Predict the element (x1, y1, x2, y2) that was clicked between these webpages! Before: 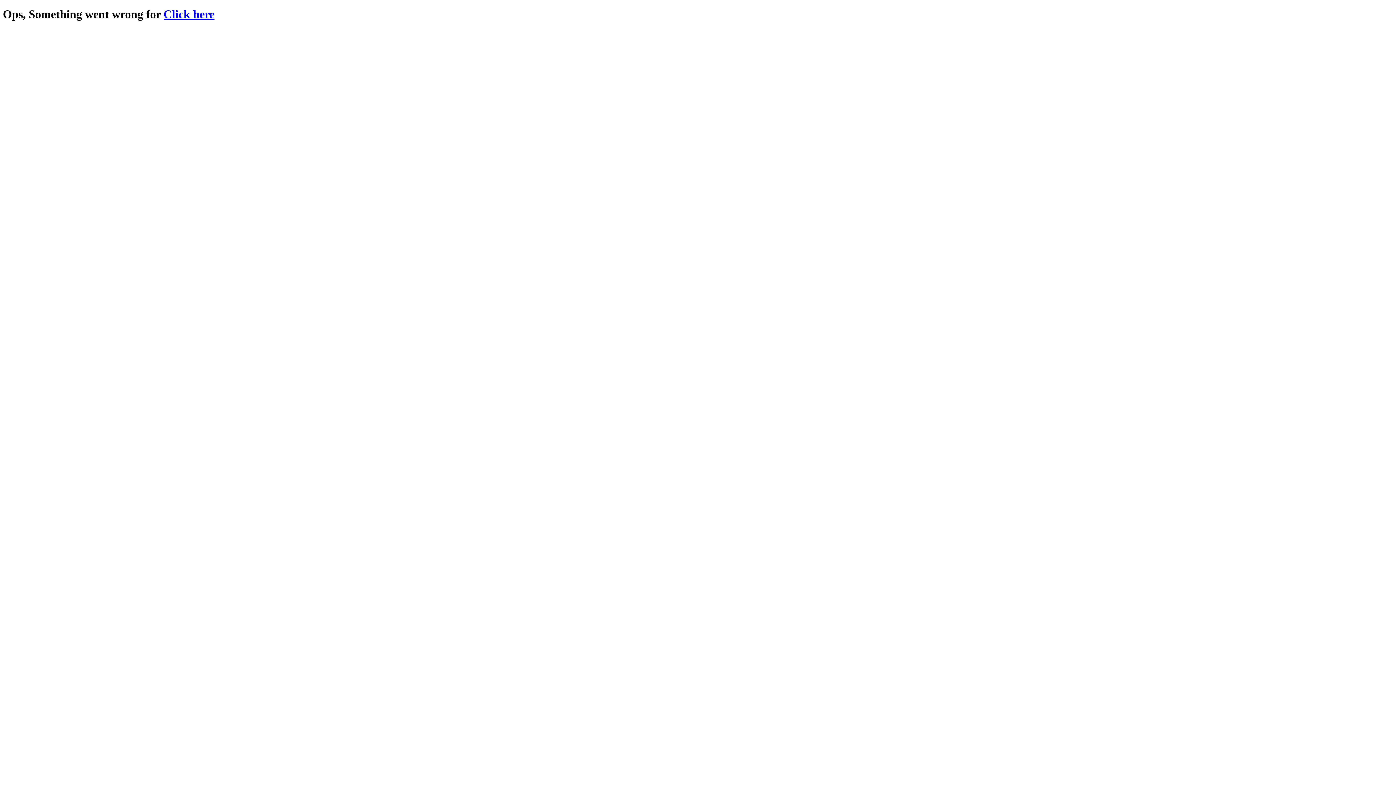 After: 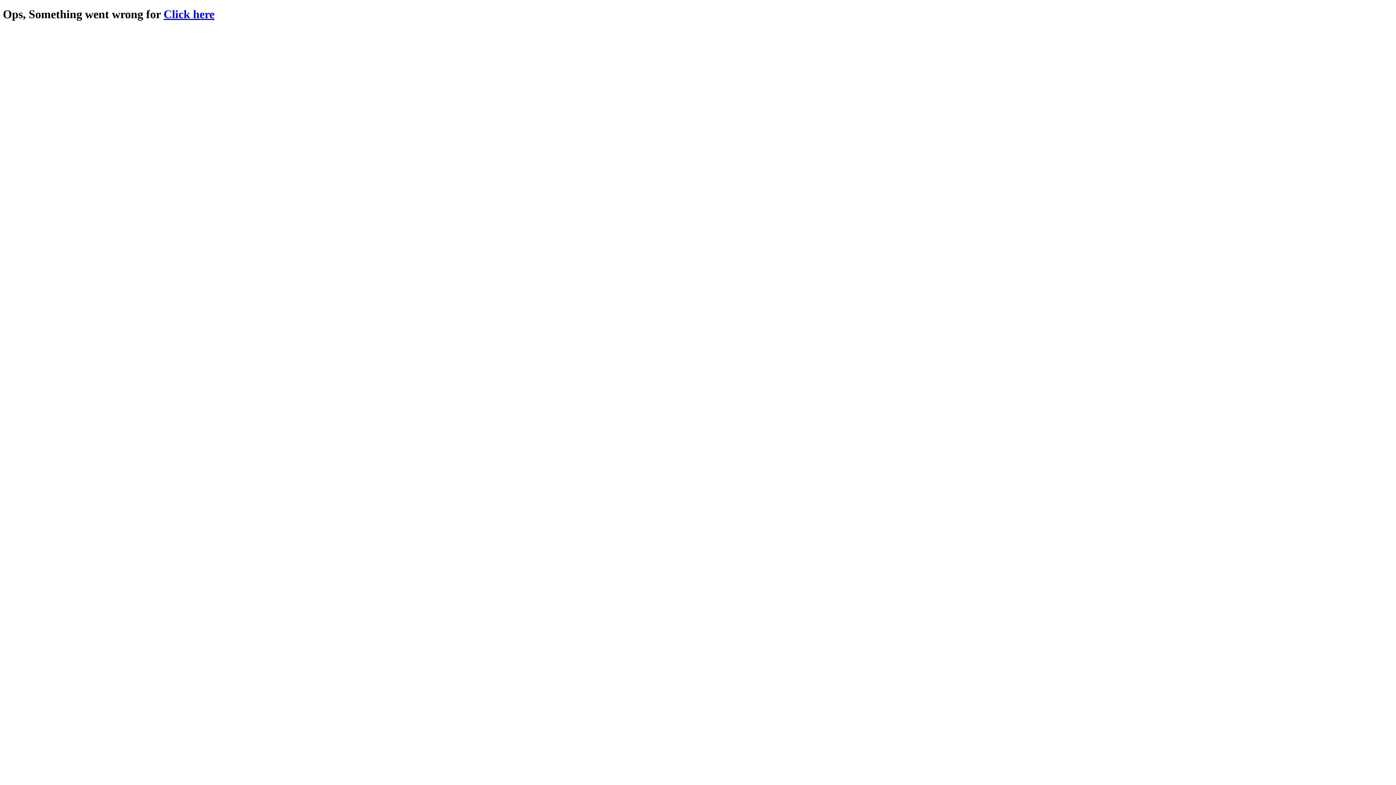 Action: label: Click here bbox: (163, 7, 214, 20)